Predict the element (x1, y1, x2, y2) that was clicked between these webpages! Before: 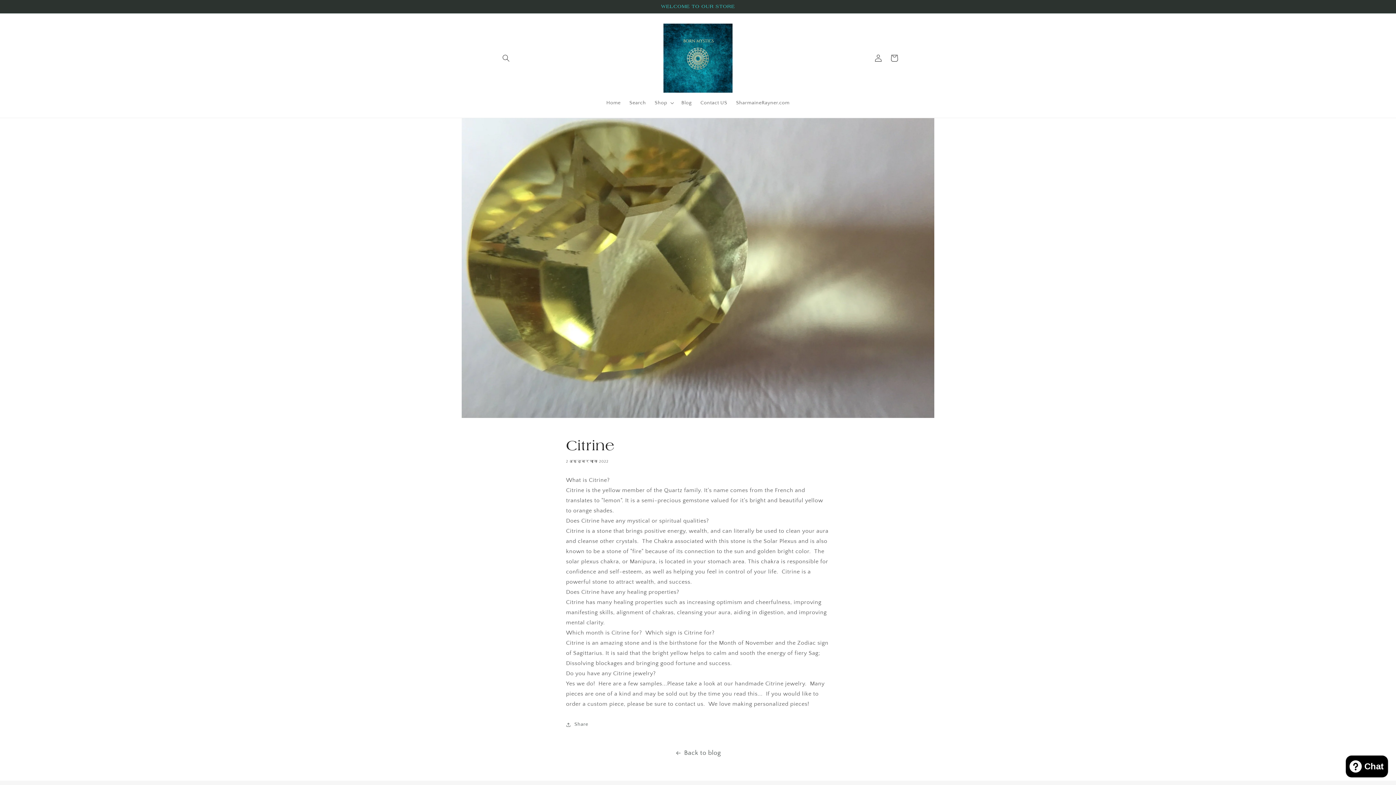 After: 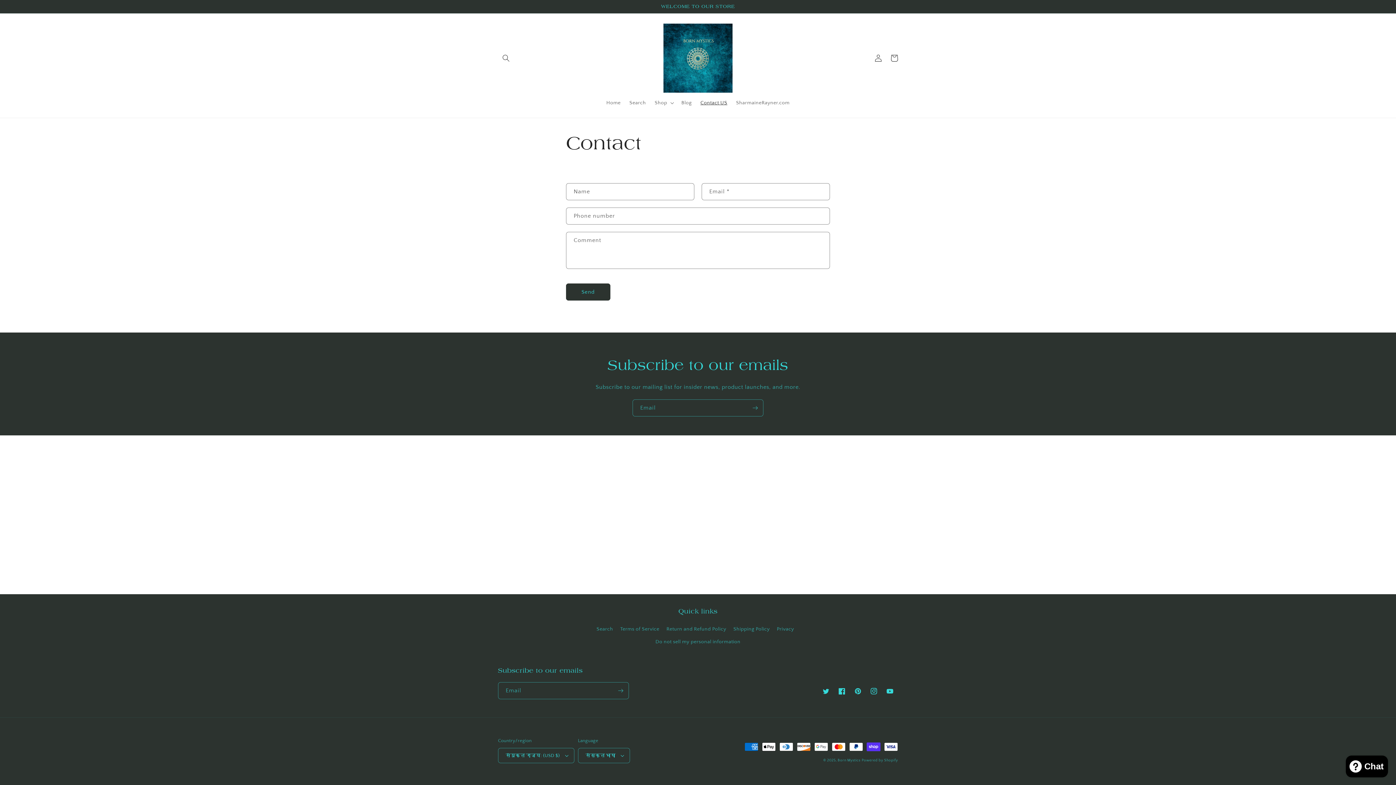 Action: label: Contact US bbox: (696, 95, 731, 110)